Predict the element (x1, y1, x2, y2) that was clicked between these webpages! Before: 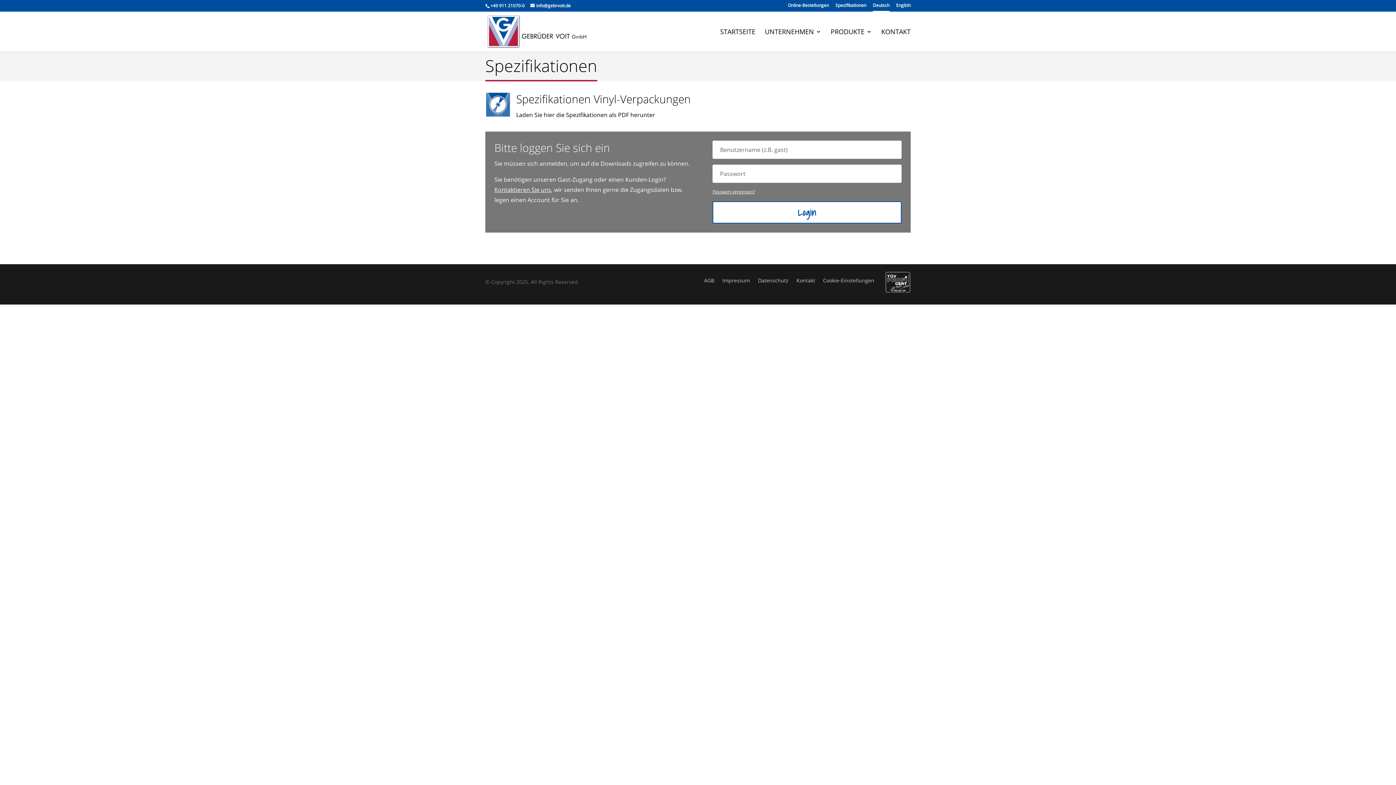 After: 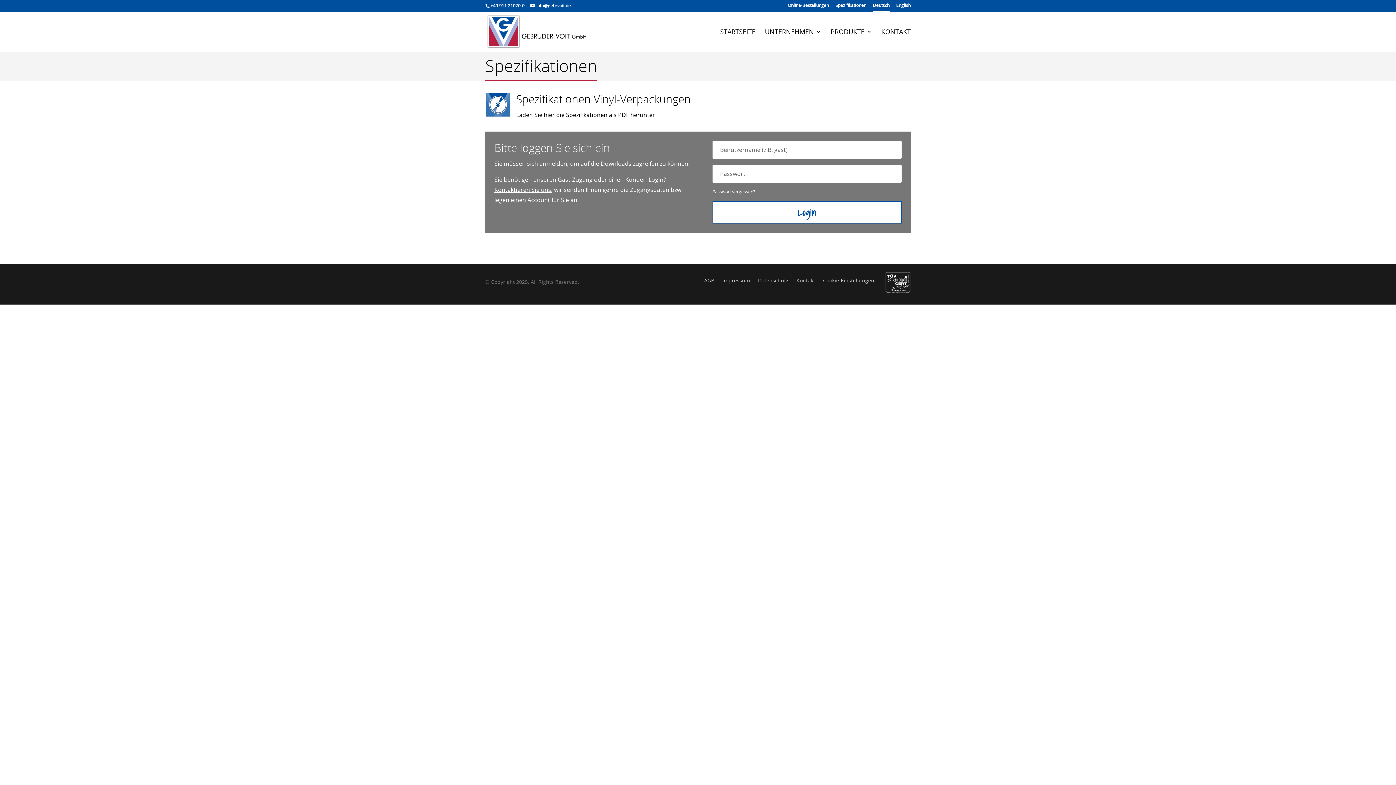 Action: label: +49 911 21070-0 bbox: (490, 2, 524, 8)